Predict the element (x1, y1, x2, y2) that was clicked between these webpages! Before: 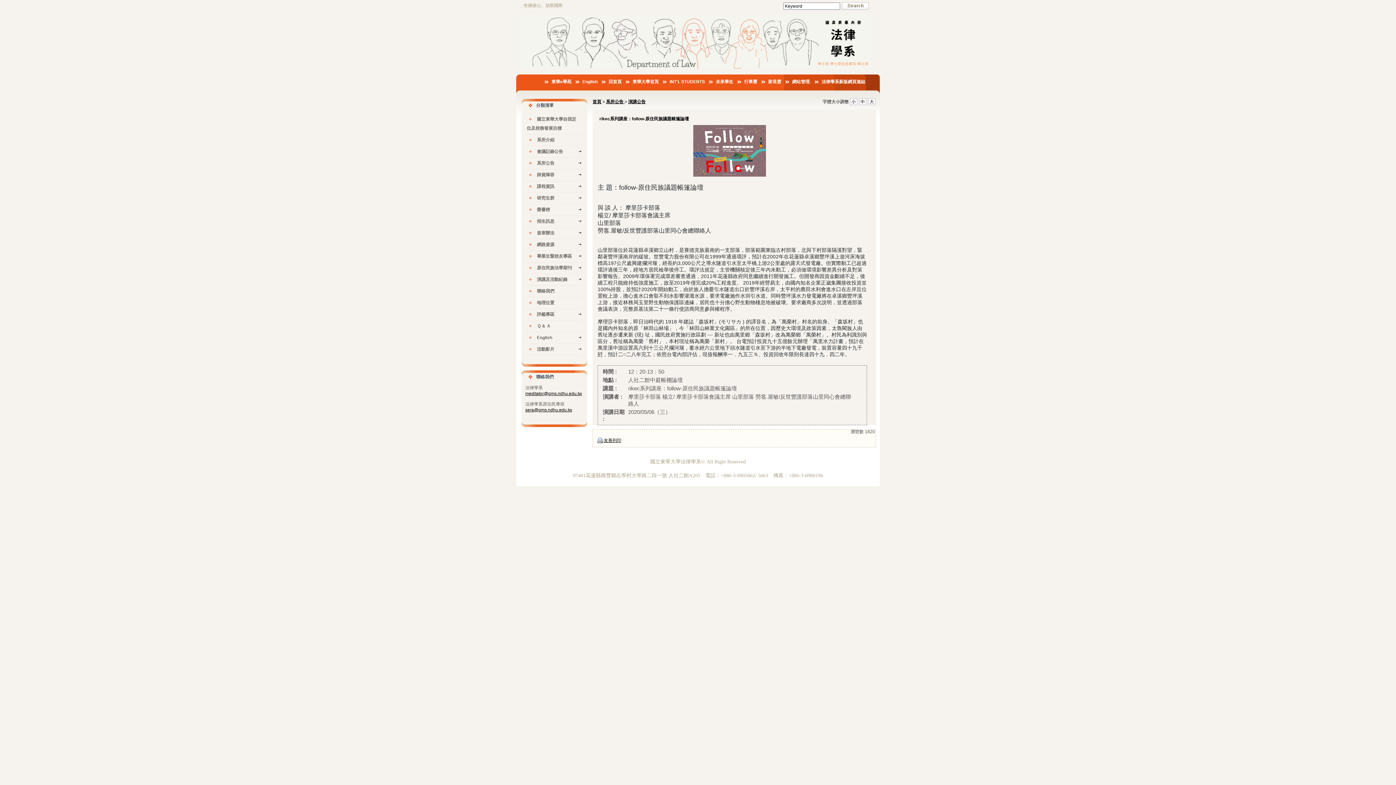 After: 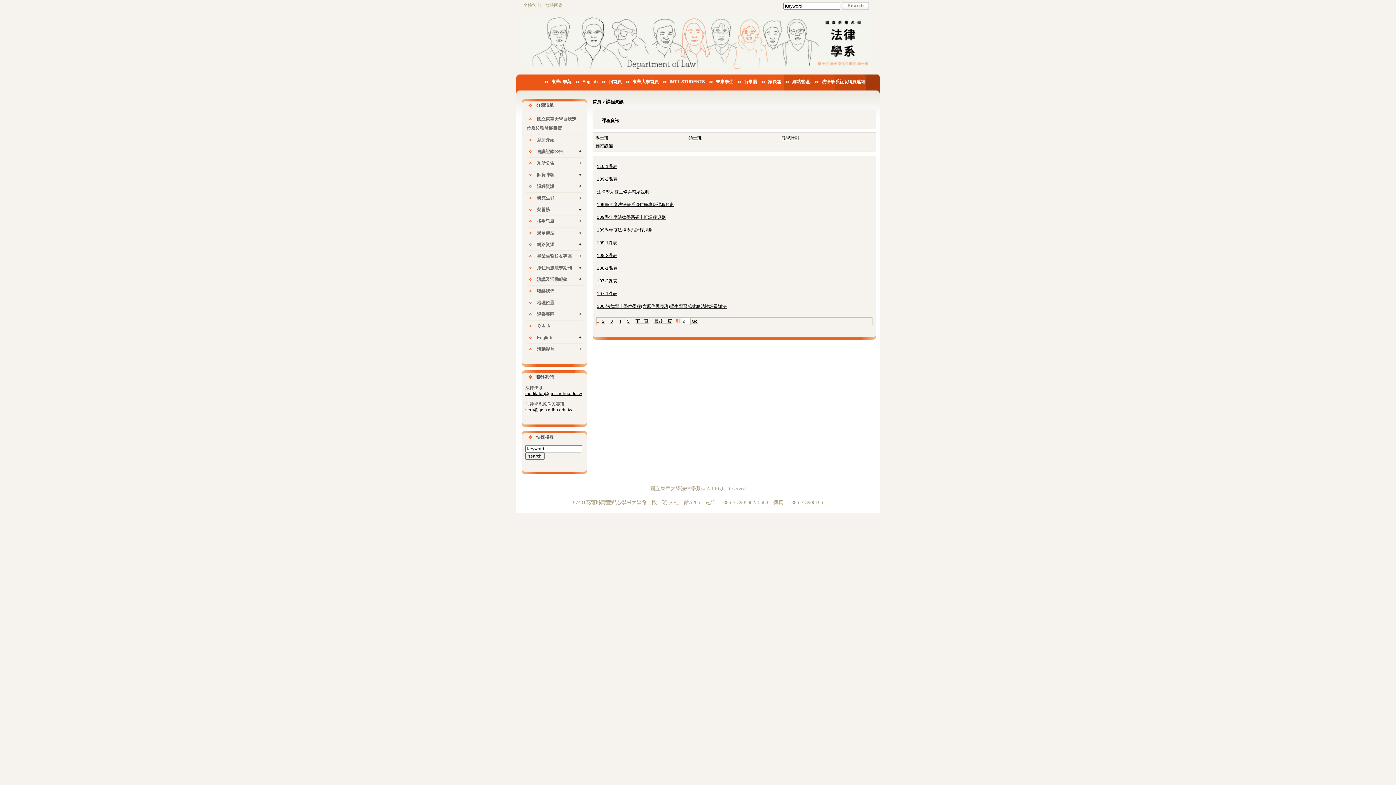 Action: label: 課程資訊 bbox: (525, 181, 583, 192)